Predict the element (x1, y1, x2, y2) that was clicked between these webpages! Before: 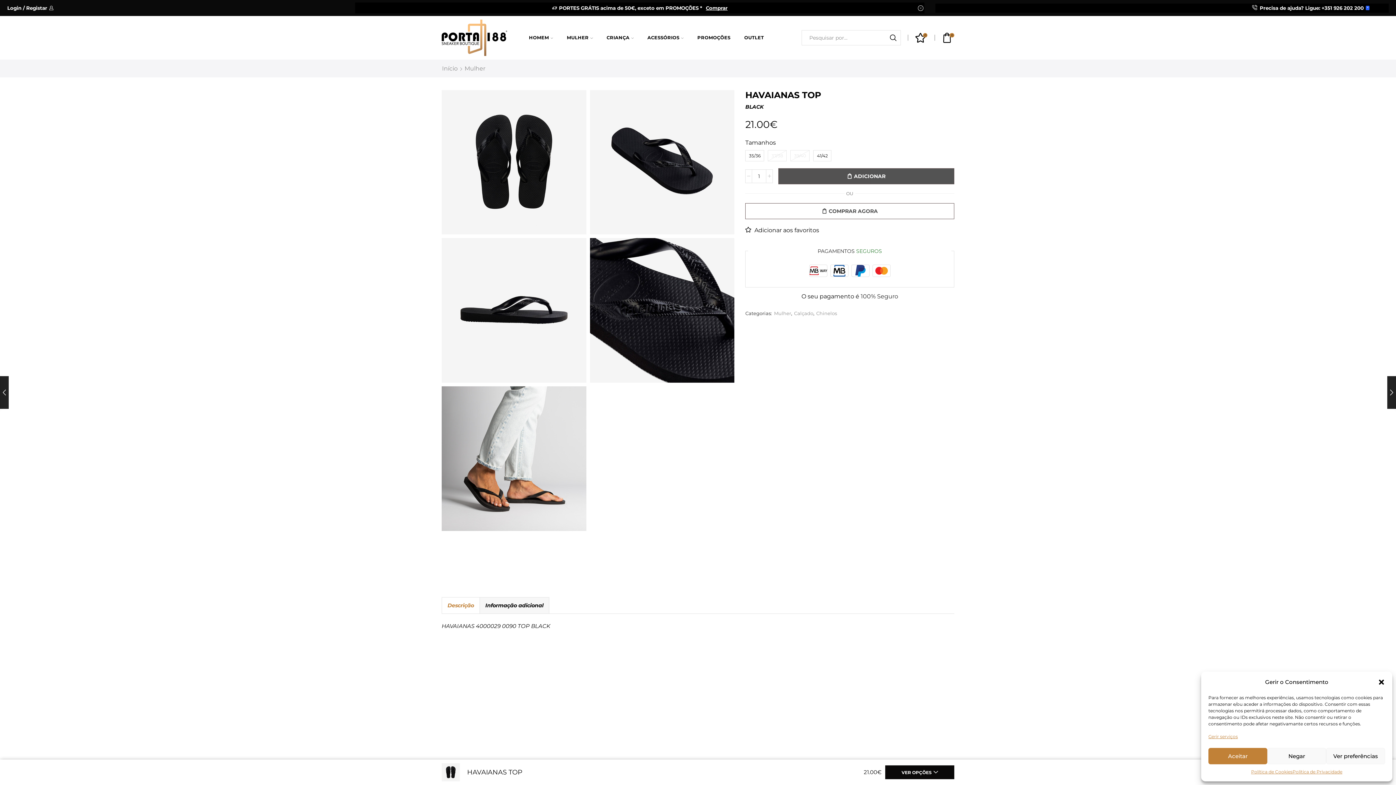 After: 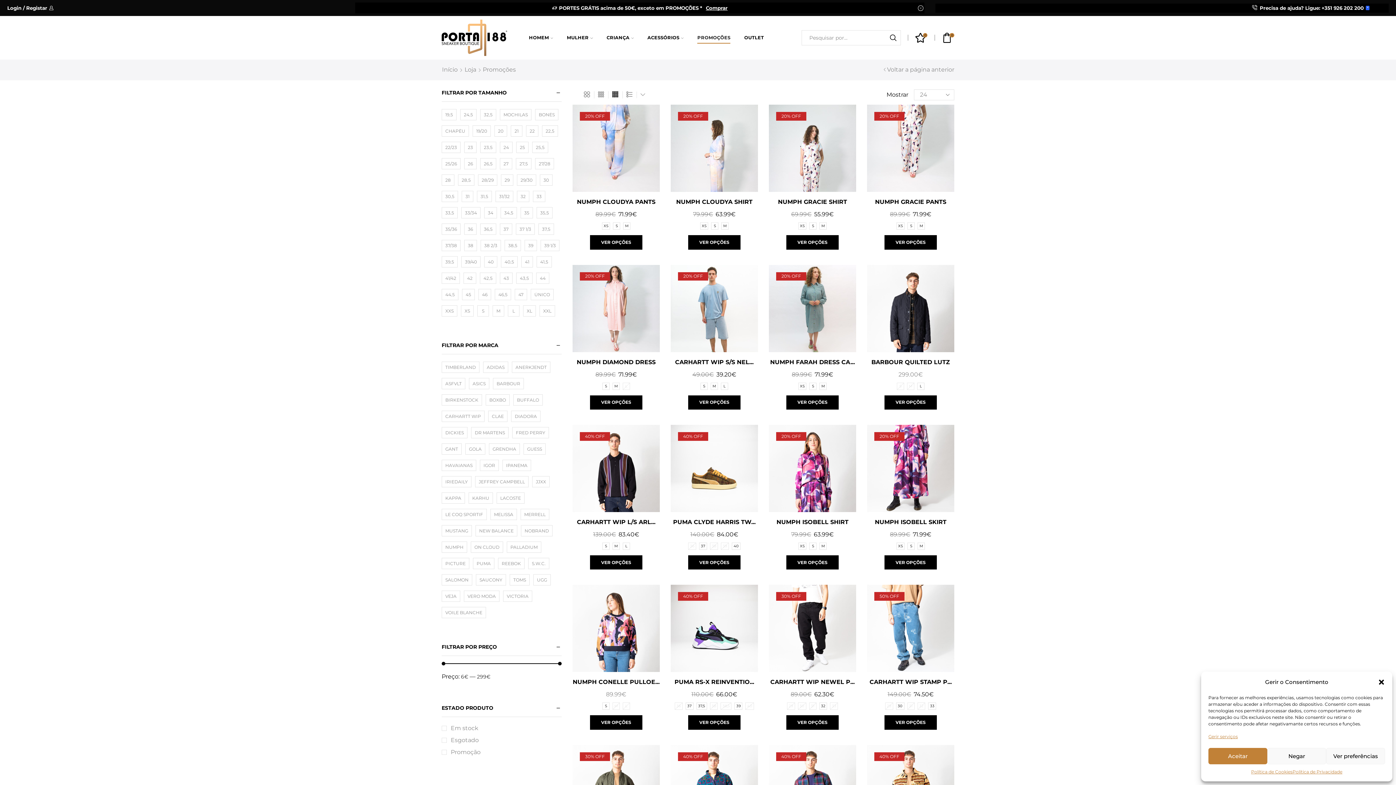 Action: label: PROMOÇÕES bbox: (697, 29, 730, 43)